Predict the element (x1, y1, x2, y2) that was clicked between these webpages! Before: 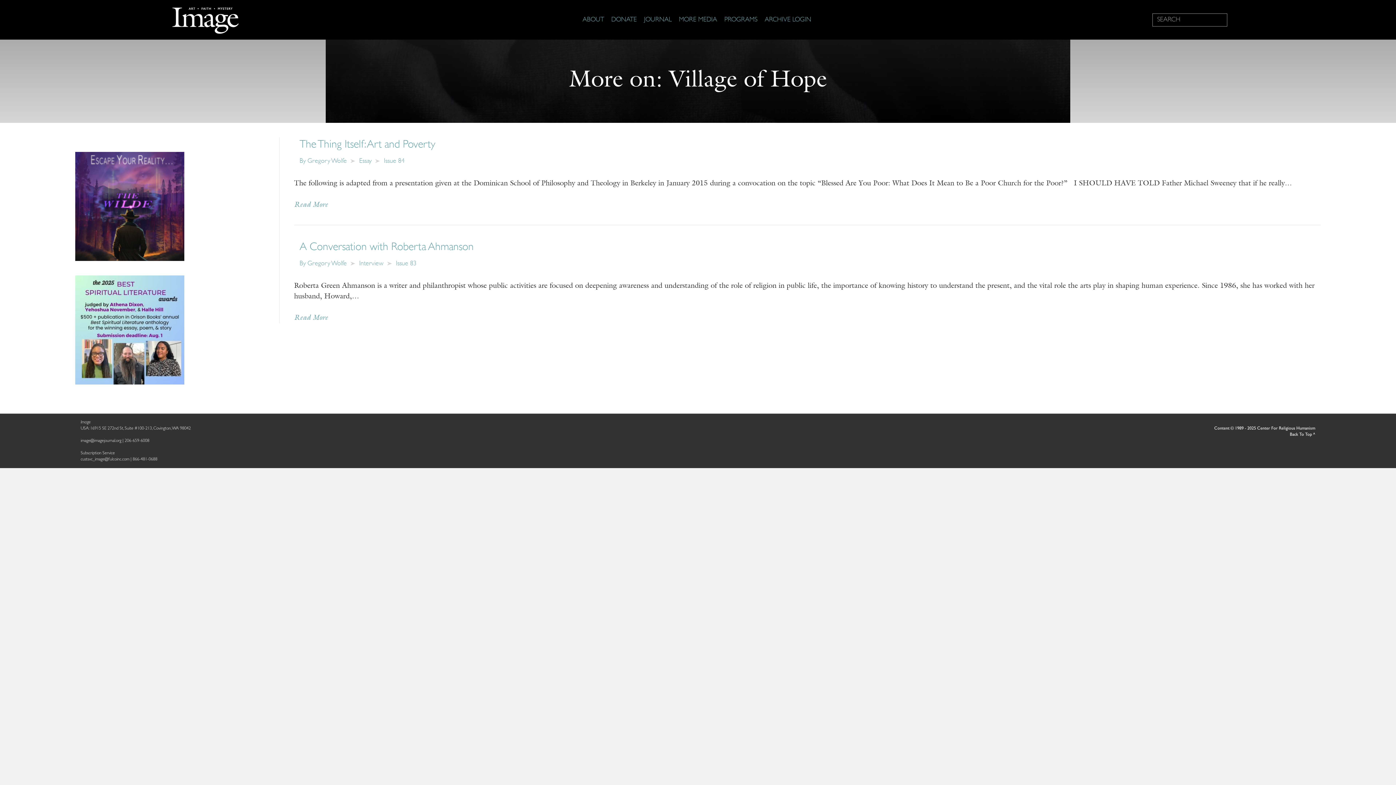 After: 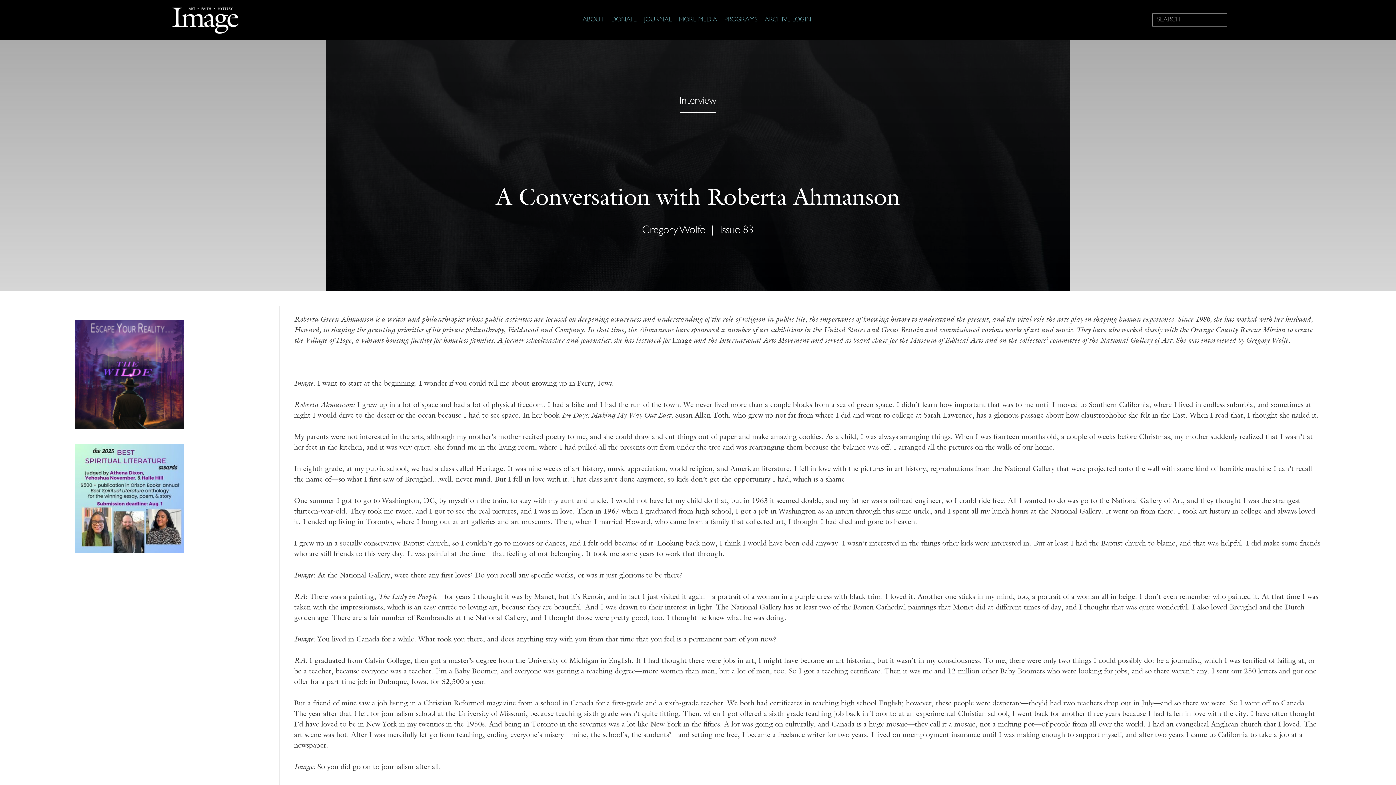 Action: bbox: (299, 241, 473, 253) label: A Conversation with Roberta Ahmanson